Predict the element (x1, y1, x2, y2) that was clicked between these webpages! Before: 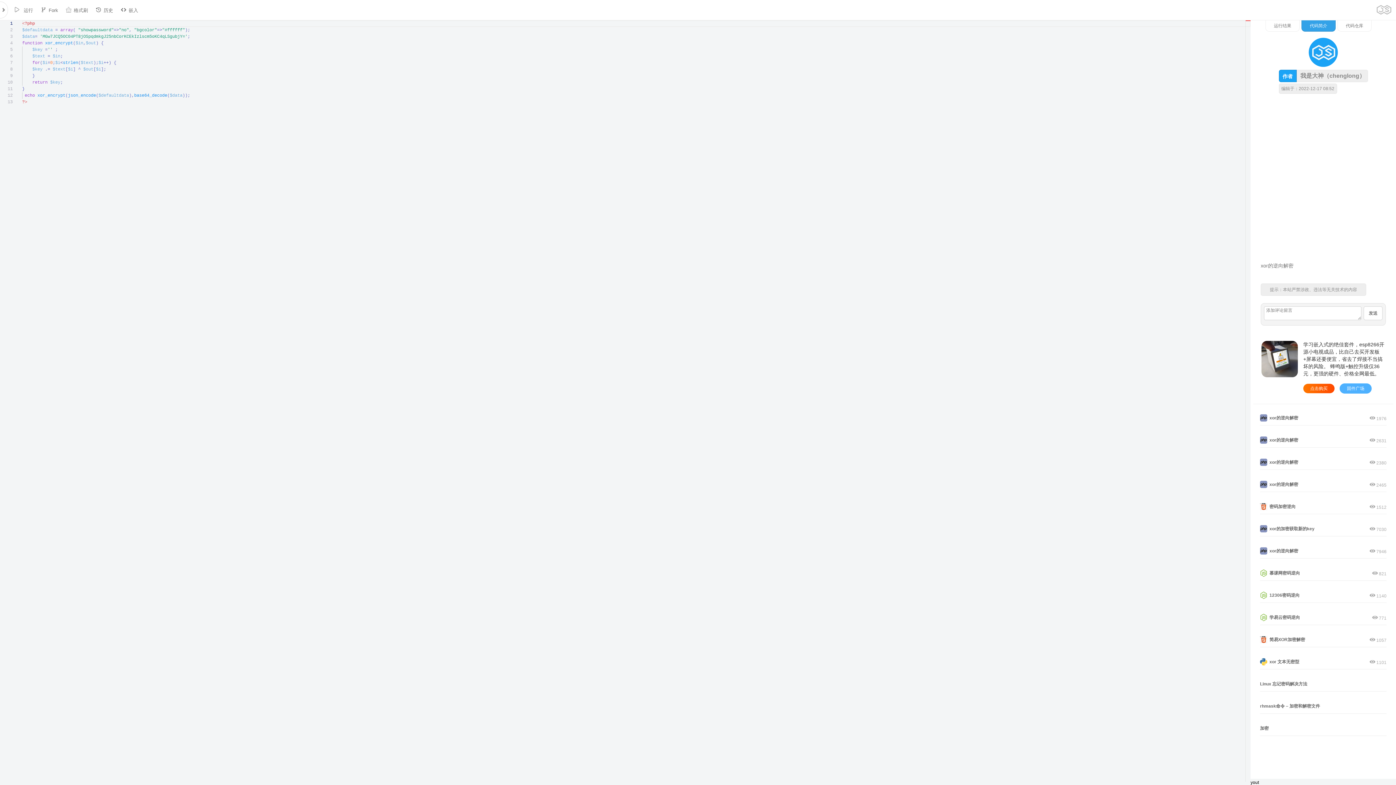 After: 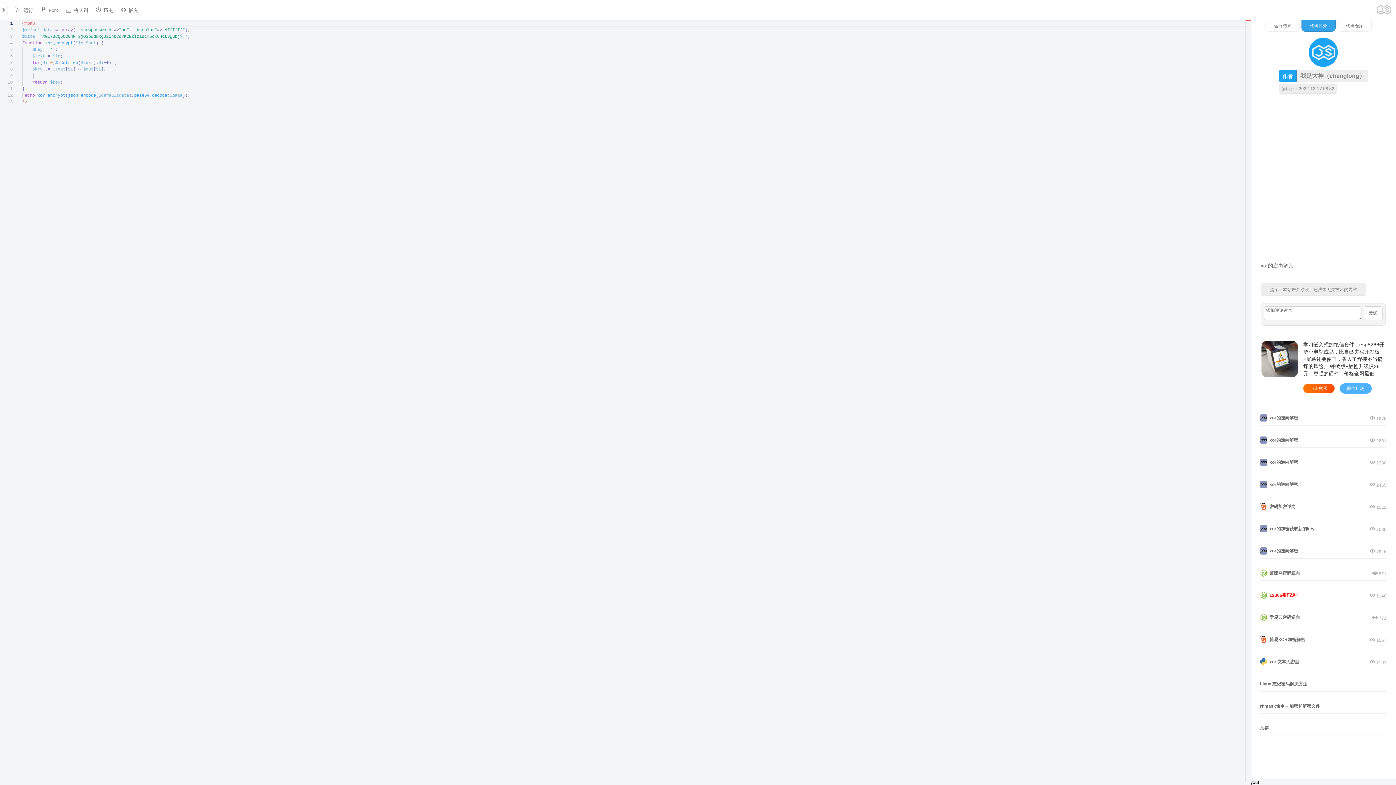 Action: label:   12306密码逆向
 1140 bbox: (1260, 588, 1386, 603)